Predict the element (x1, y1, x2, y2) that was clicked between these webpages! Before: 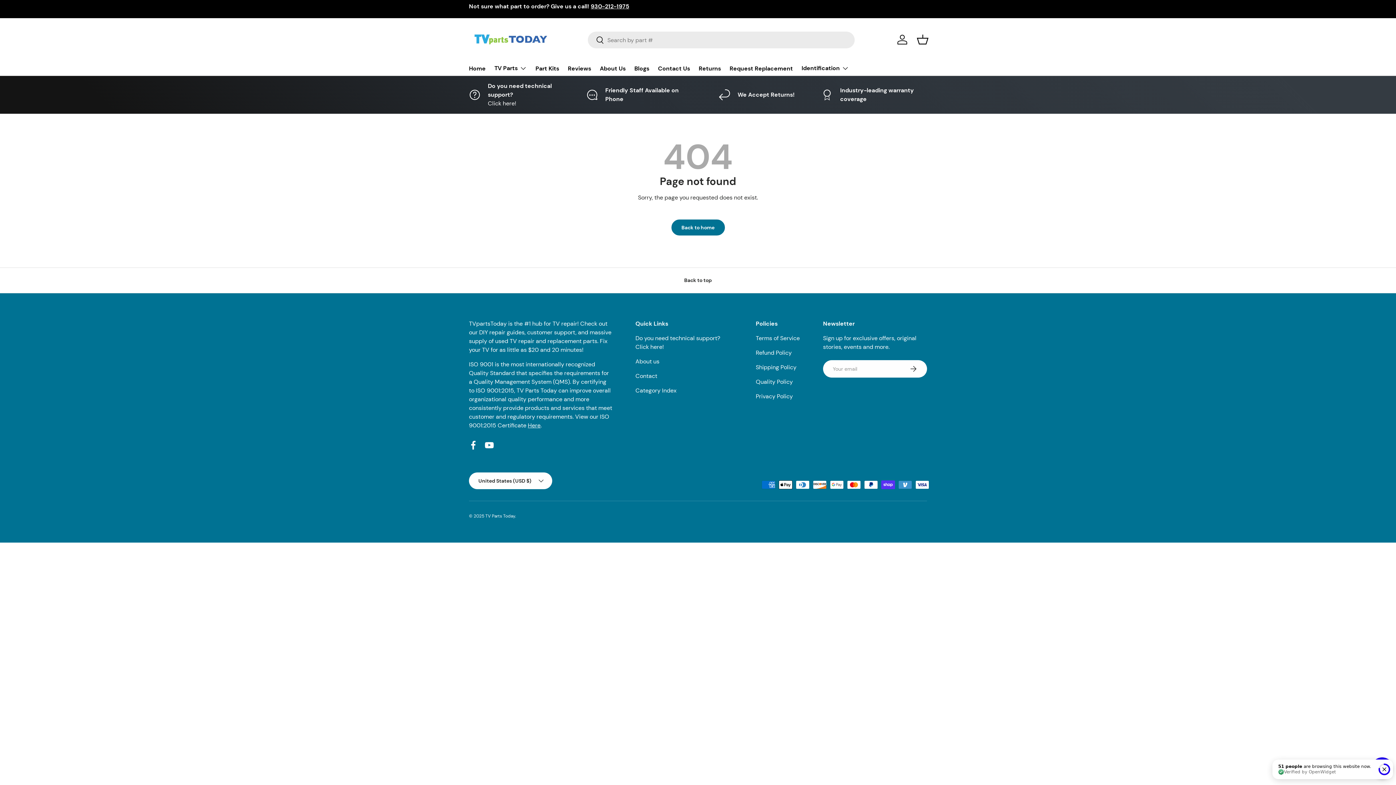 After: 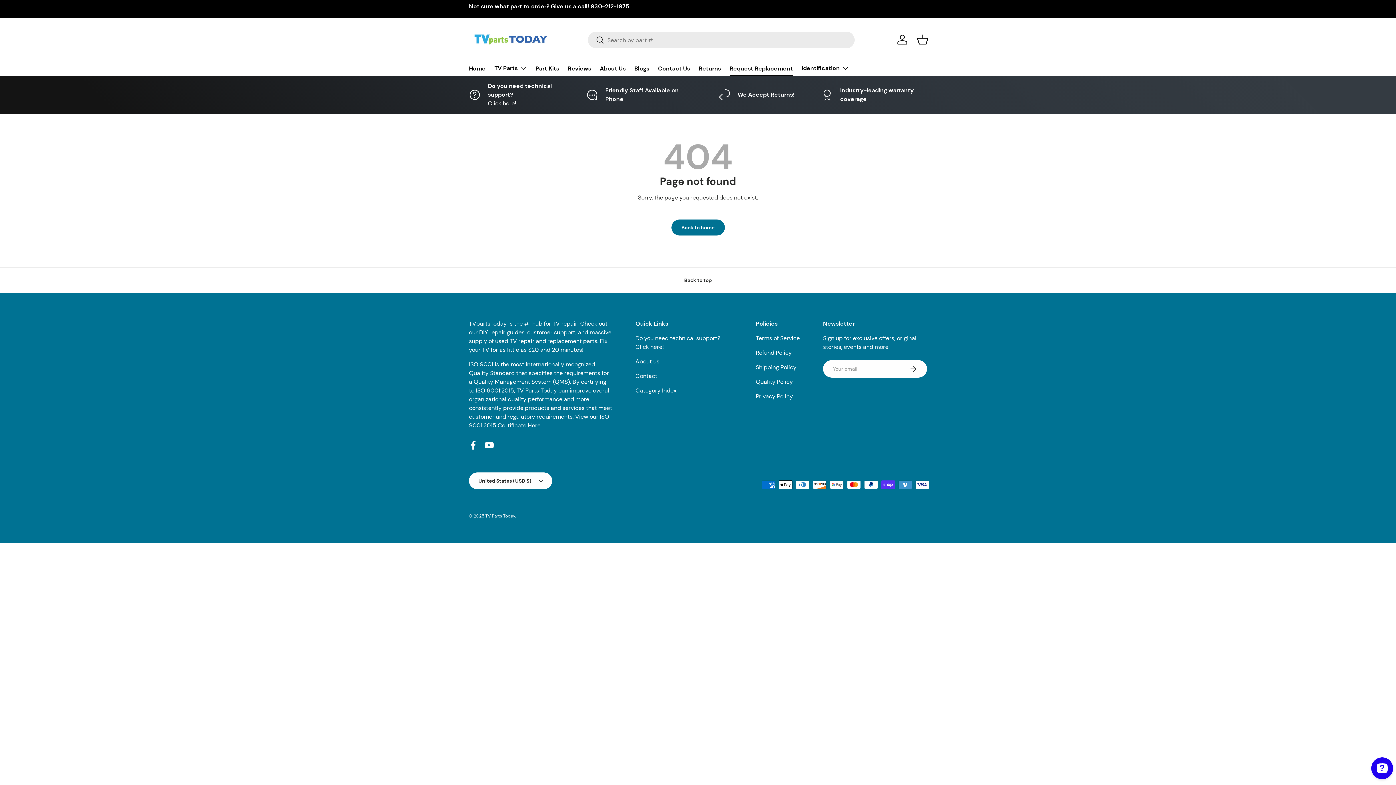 Action: bbox: (729, 61, 793, 75) label: Request Replacement